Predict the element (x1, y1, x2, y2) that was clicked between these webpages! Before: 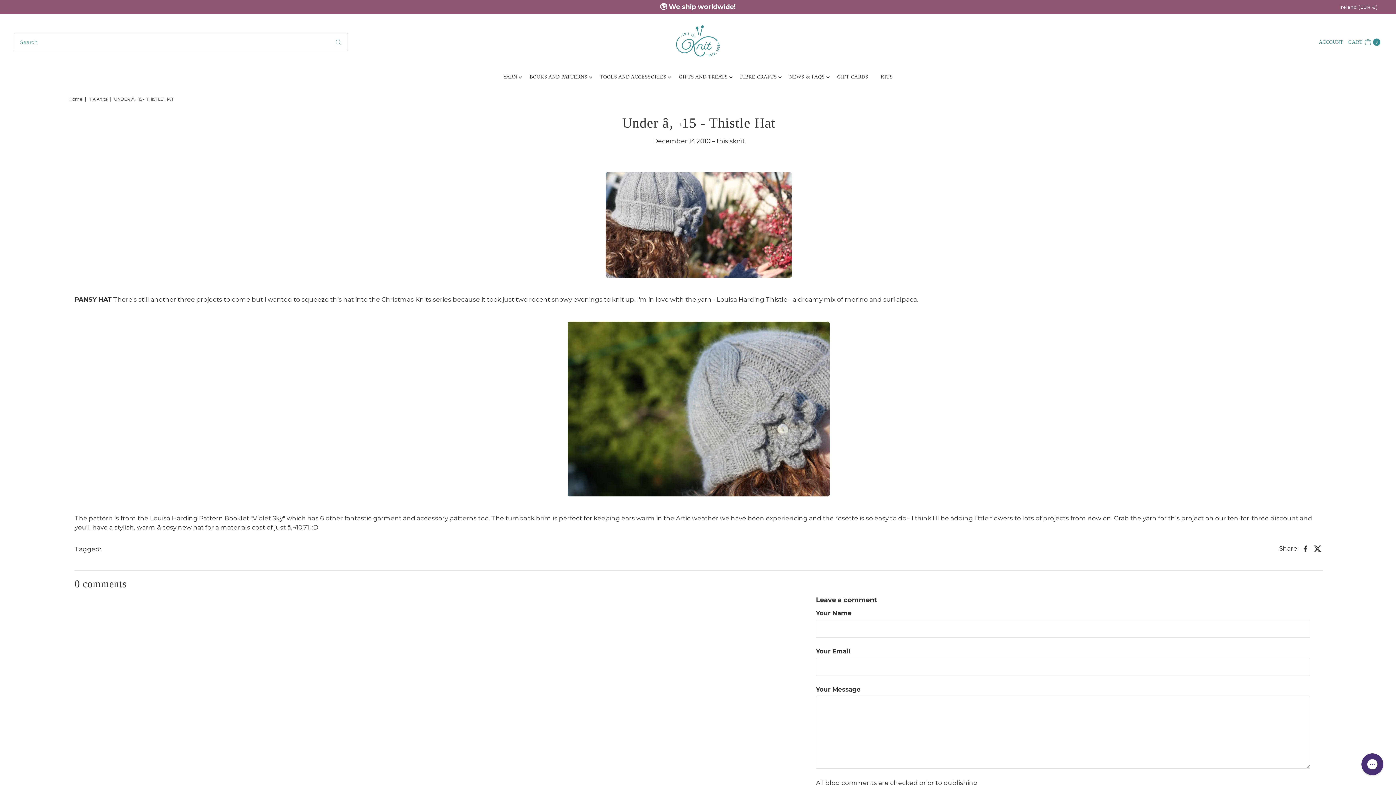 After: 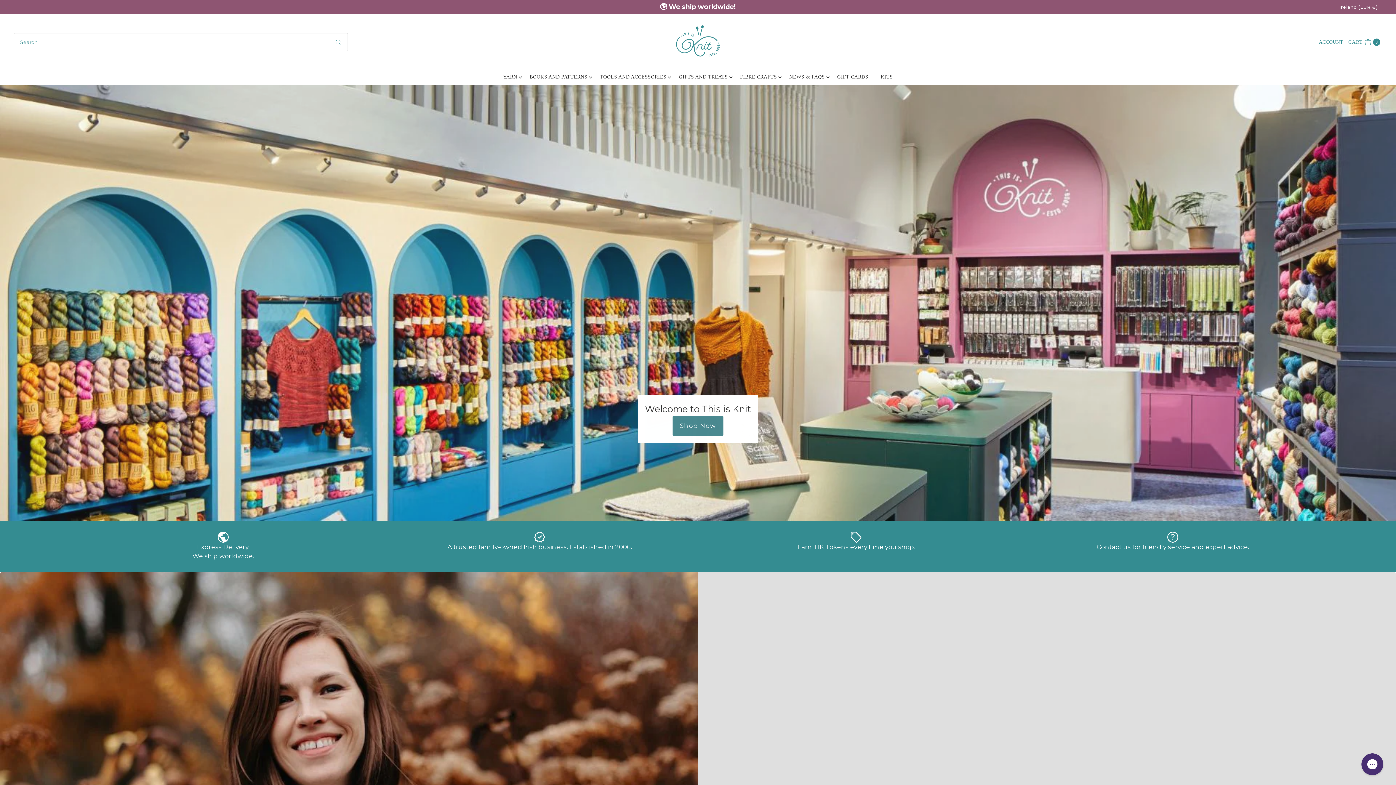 Action: bbox: (670, 21, 725, 60)